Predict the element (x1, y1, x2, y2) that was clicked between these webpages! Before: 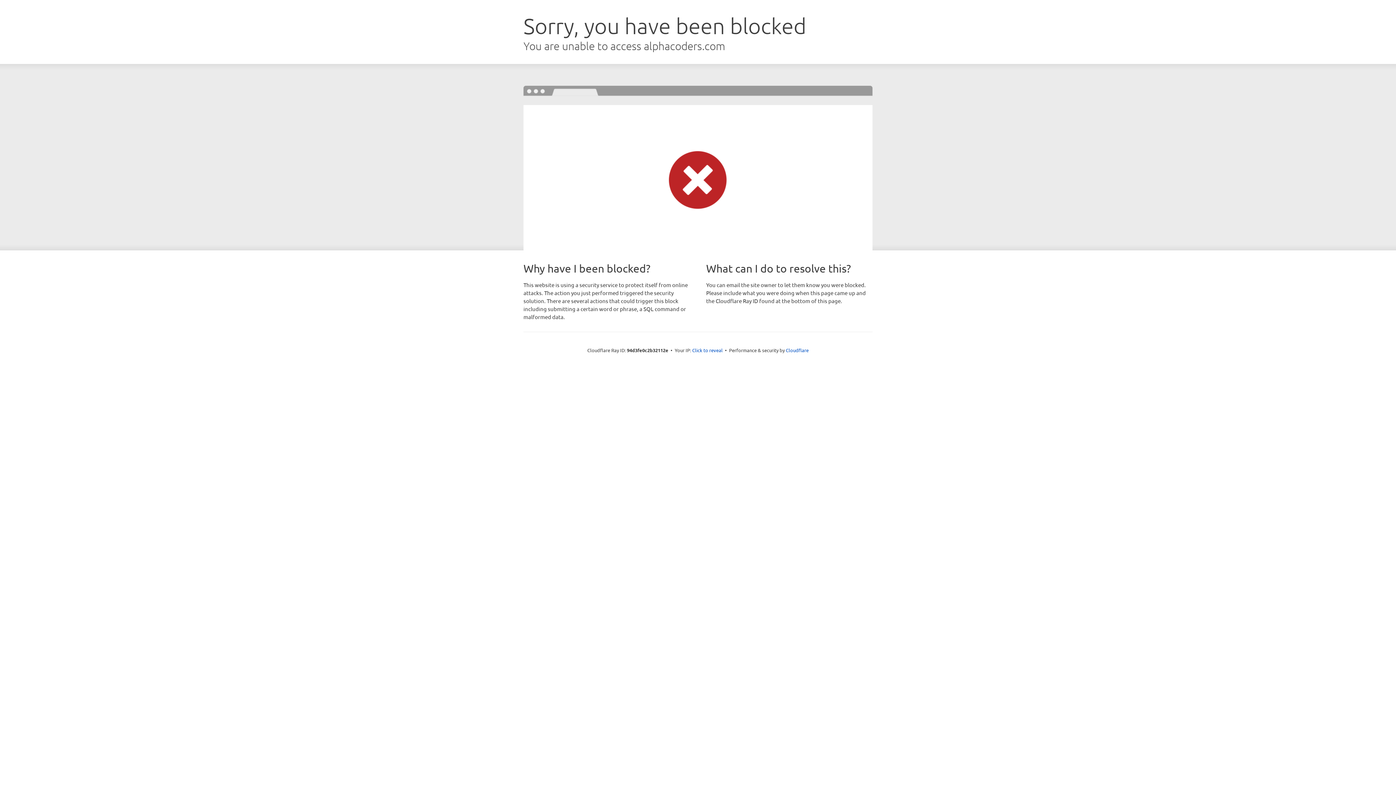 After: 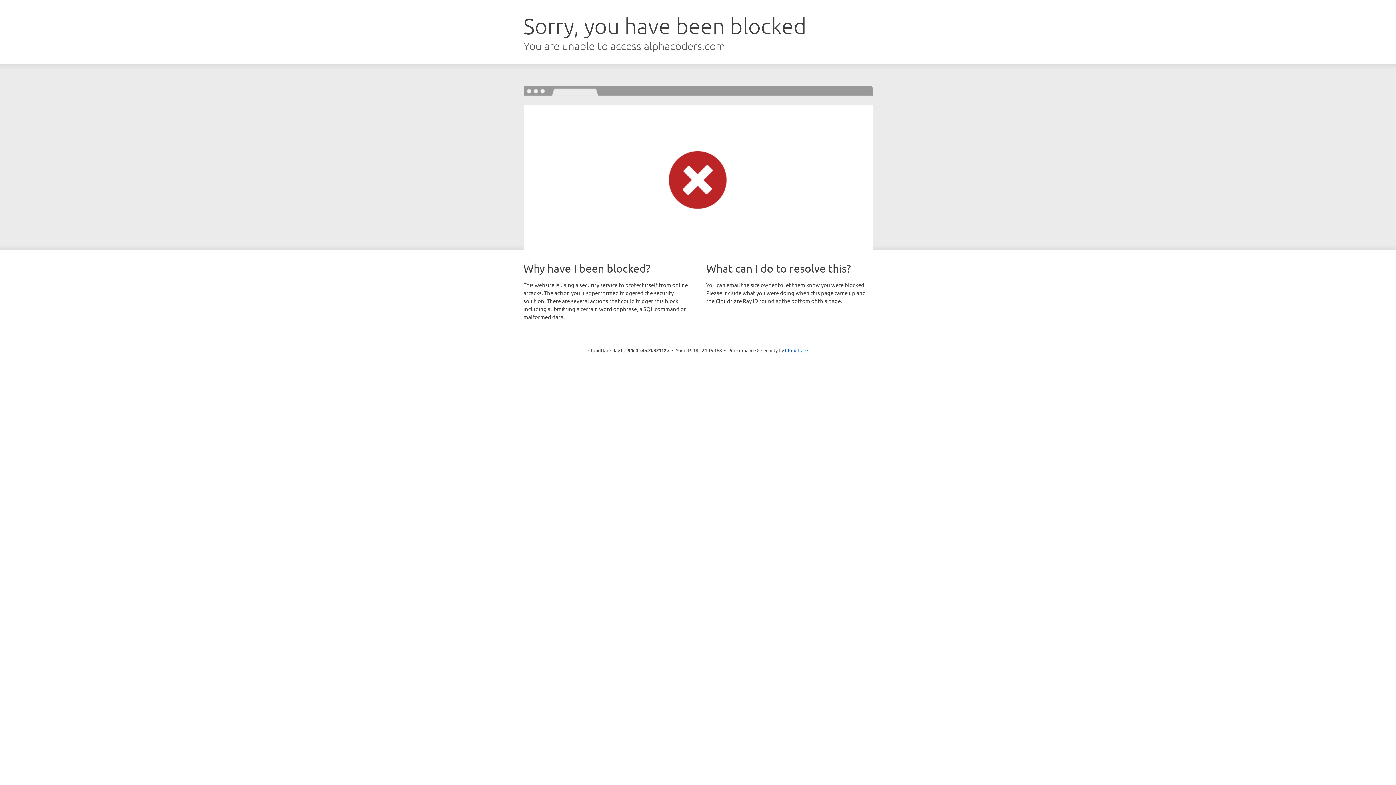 Action: label: Click to reveal bbox: (692, 346, 722, 353)